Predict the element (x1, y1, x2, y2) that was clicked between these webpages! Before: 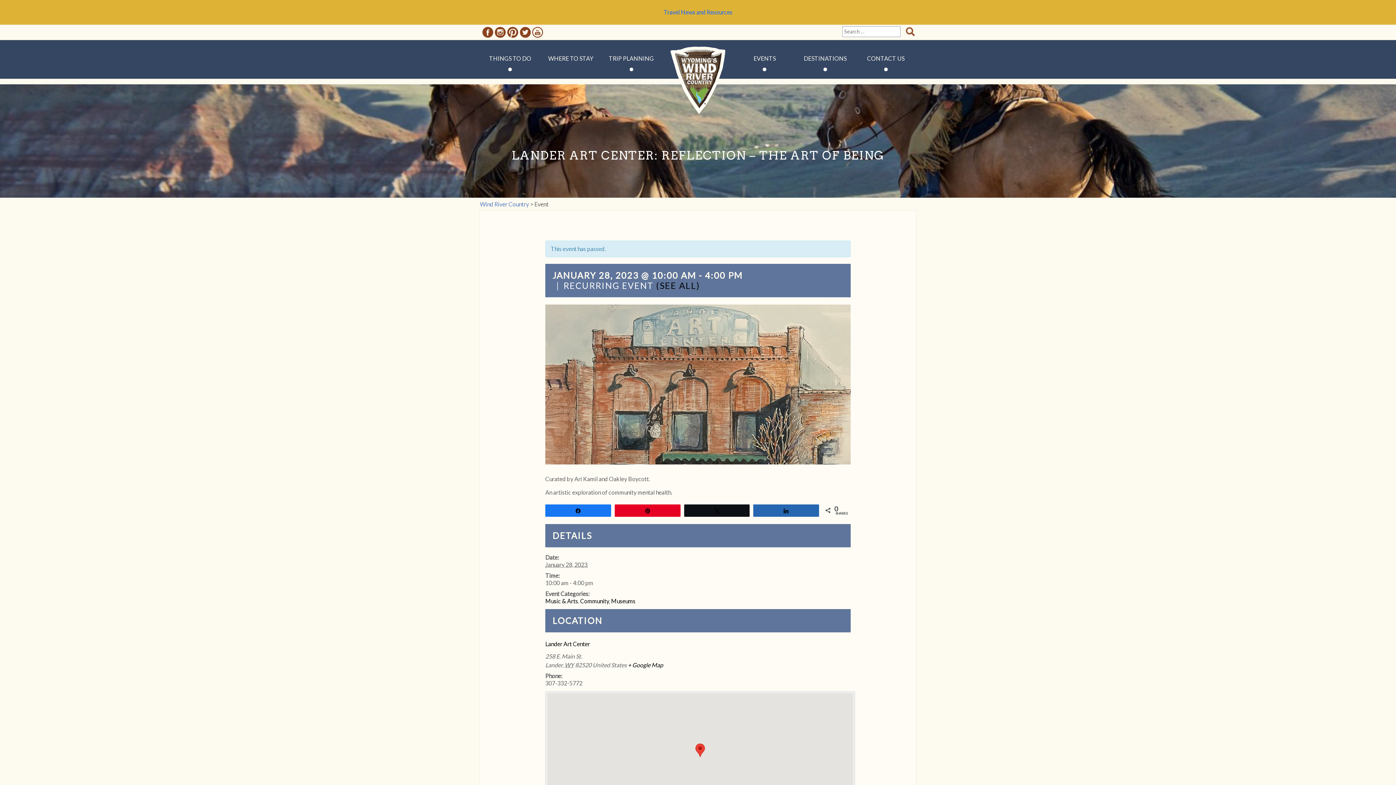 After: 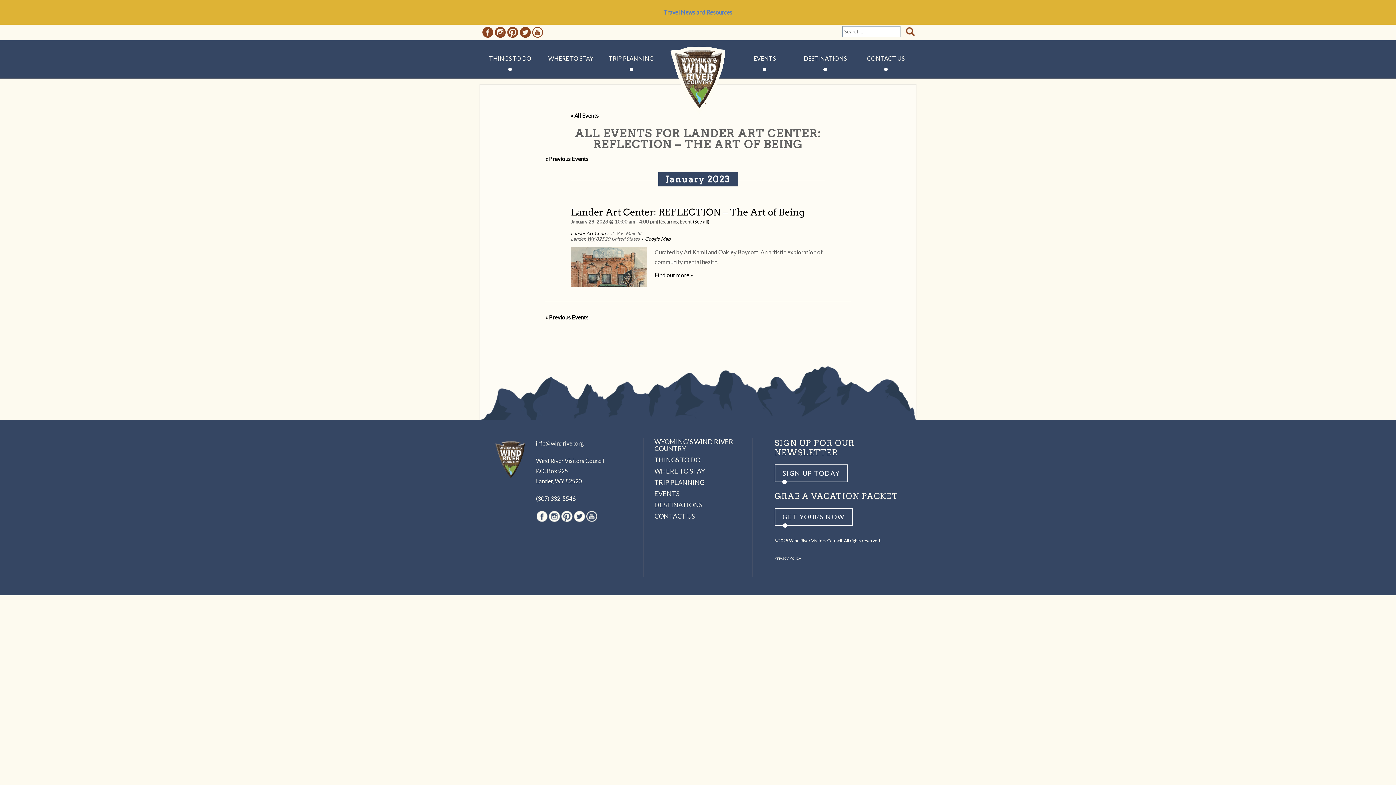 Action: bbox: (656, 280, 700, 290) label: (SEE ALL)